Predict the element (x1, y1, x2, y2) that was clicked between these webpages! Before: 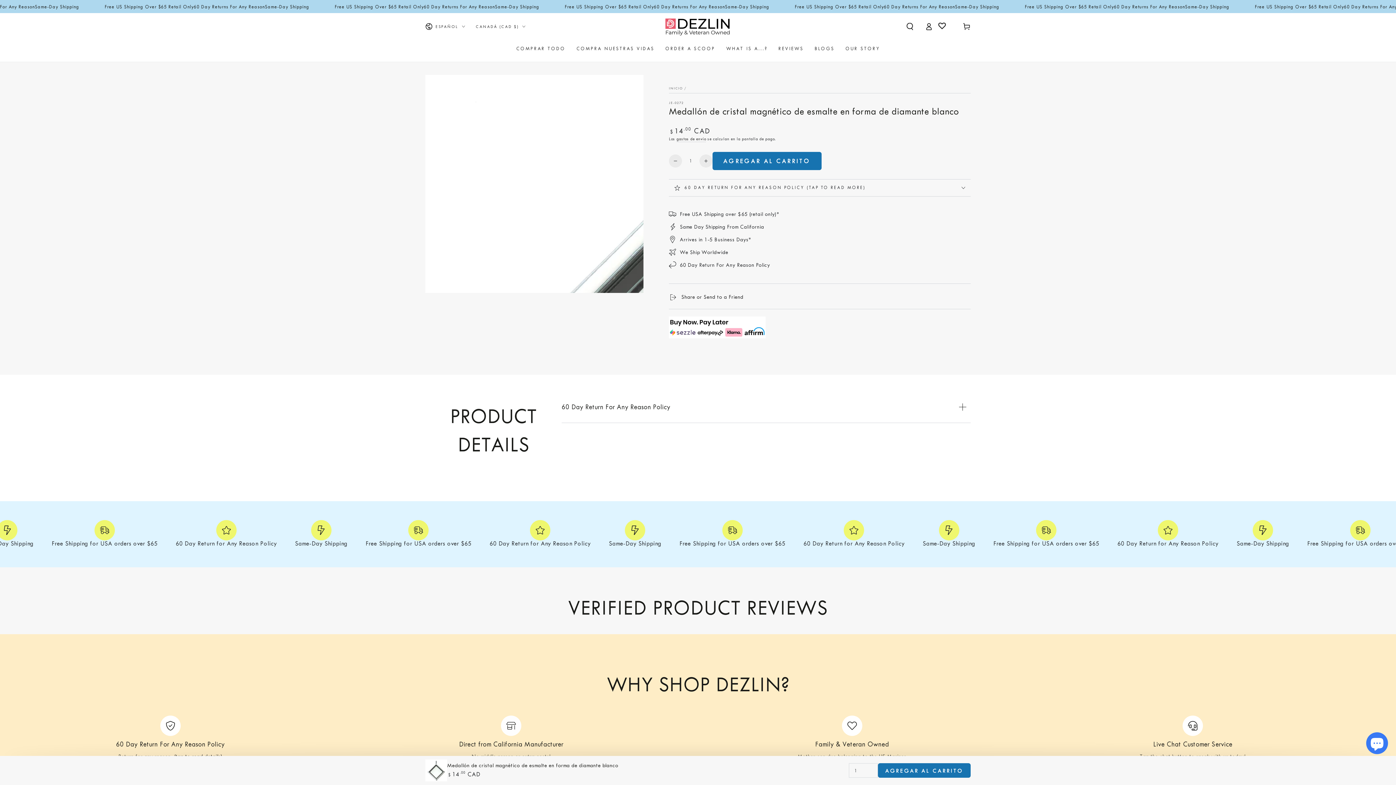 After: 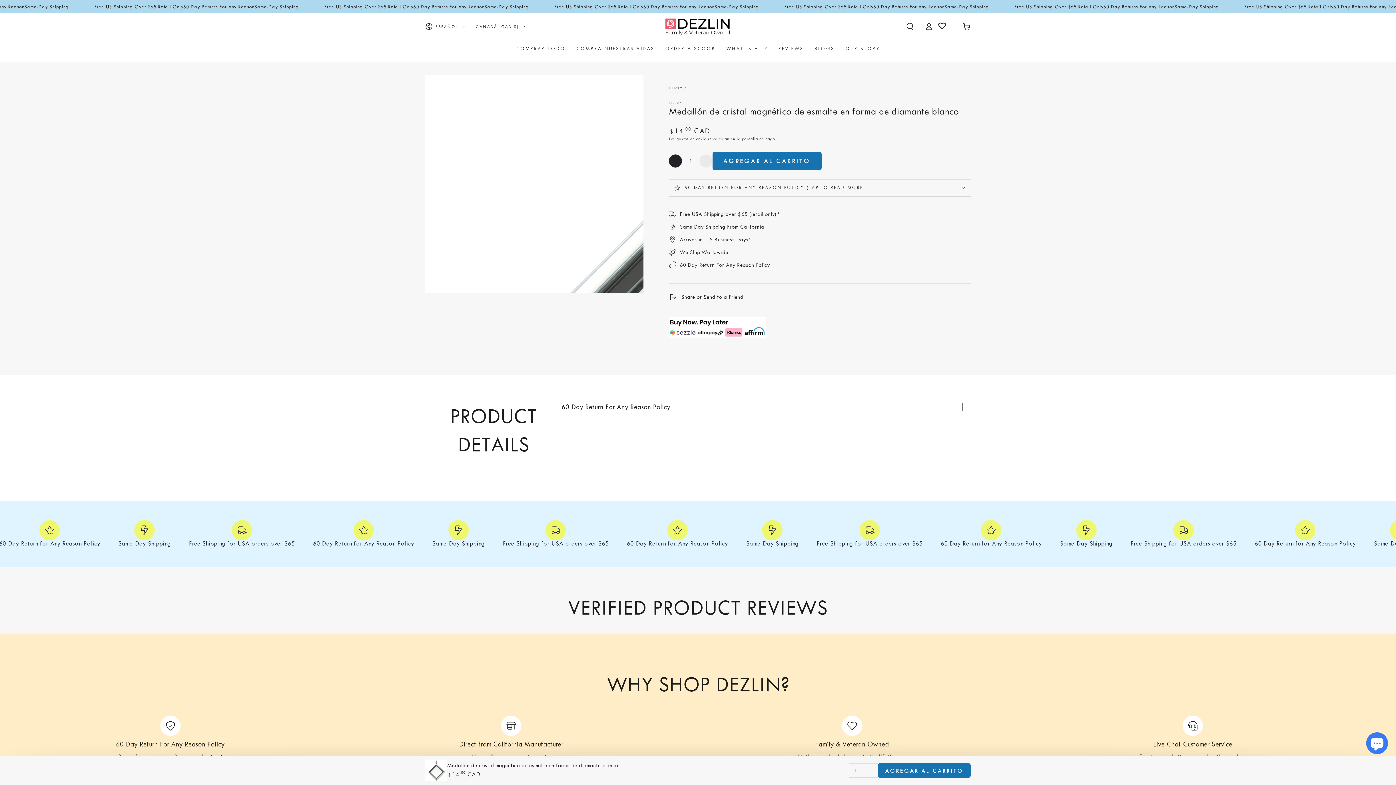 Action: label: Reducir cantidad para Medallón de cristal magnético de esmalte en forma de diamante blanco bbox: (669, 154, 682, 167)